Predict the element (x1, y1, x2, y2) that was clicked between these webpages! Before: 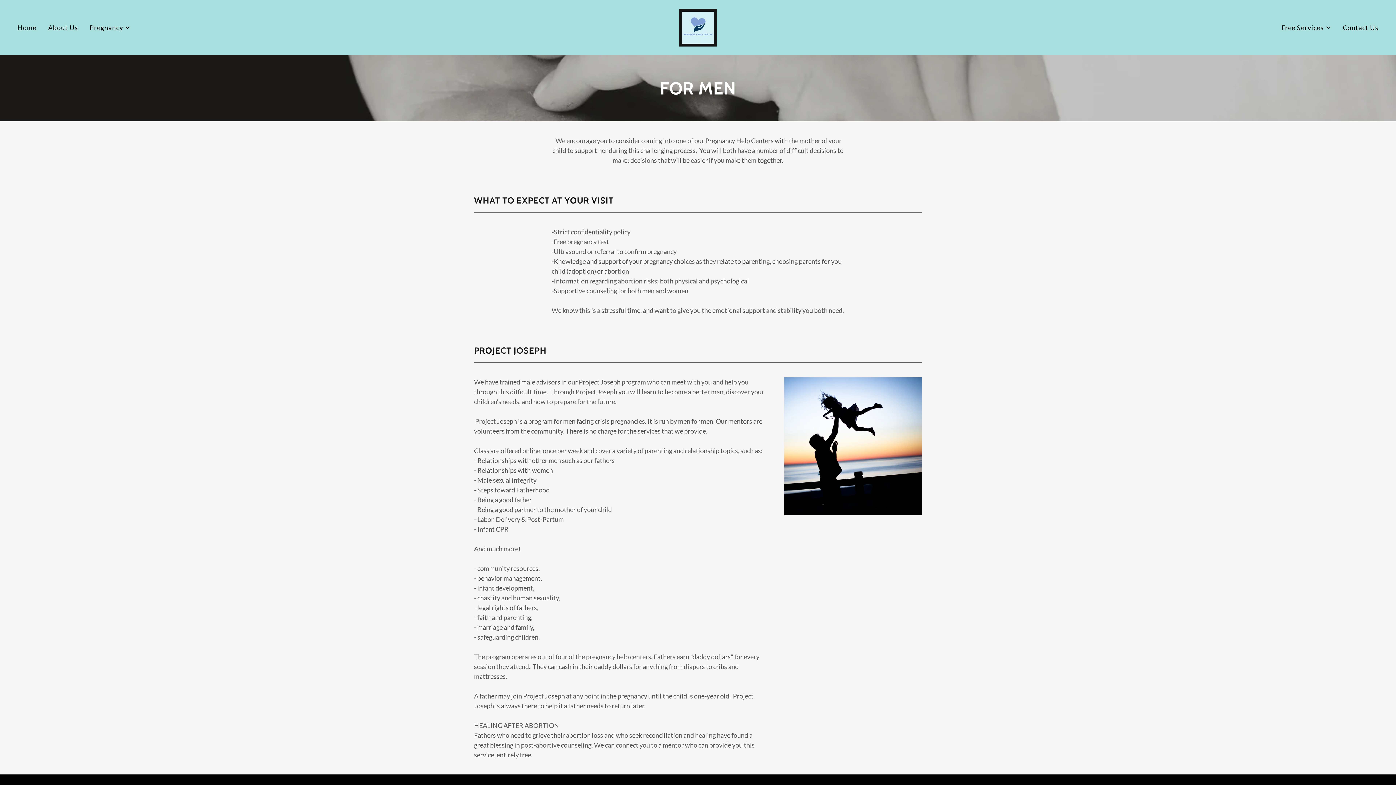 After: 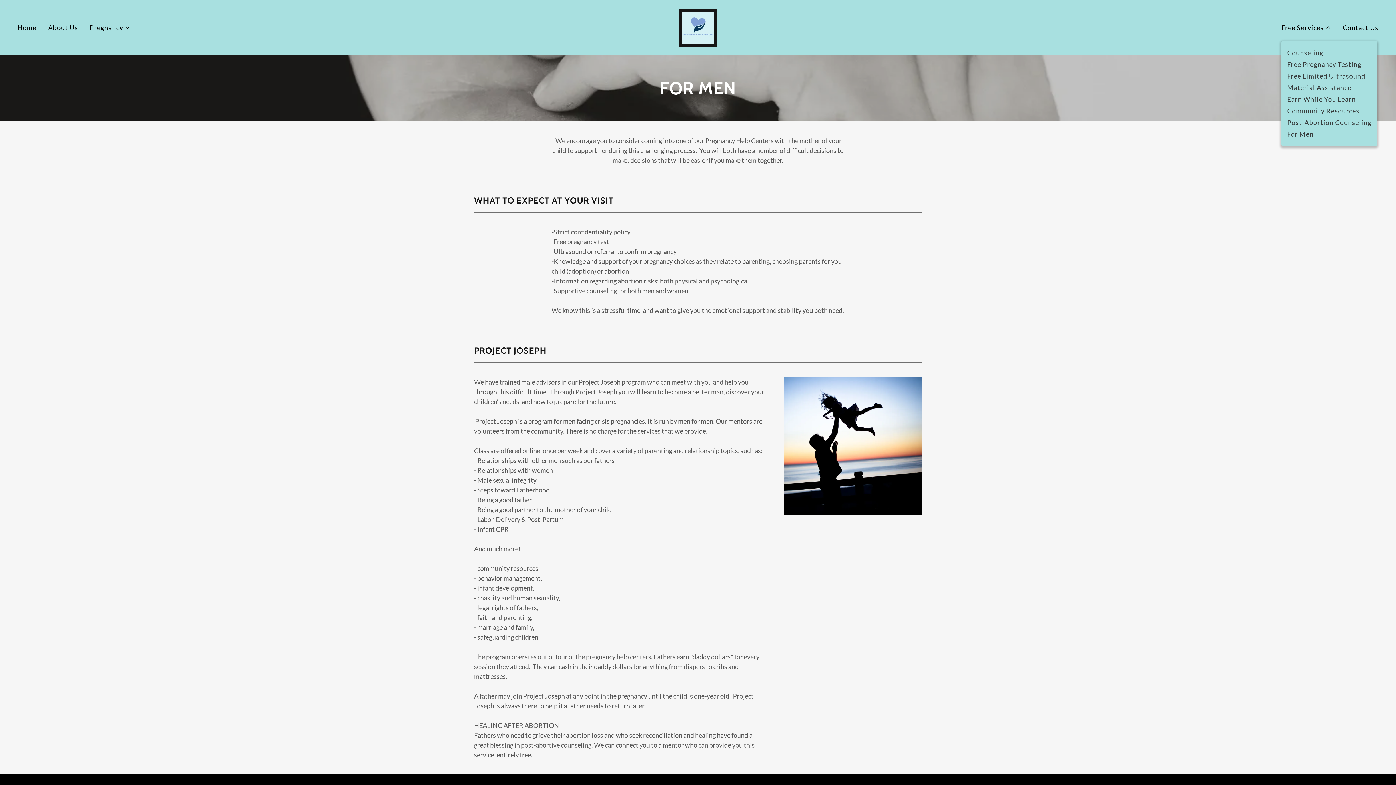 Action: bbox: (1281, 22, 1331, 32) label: Free Services